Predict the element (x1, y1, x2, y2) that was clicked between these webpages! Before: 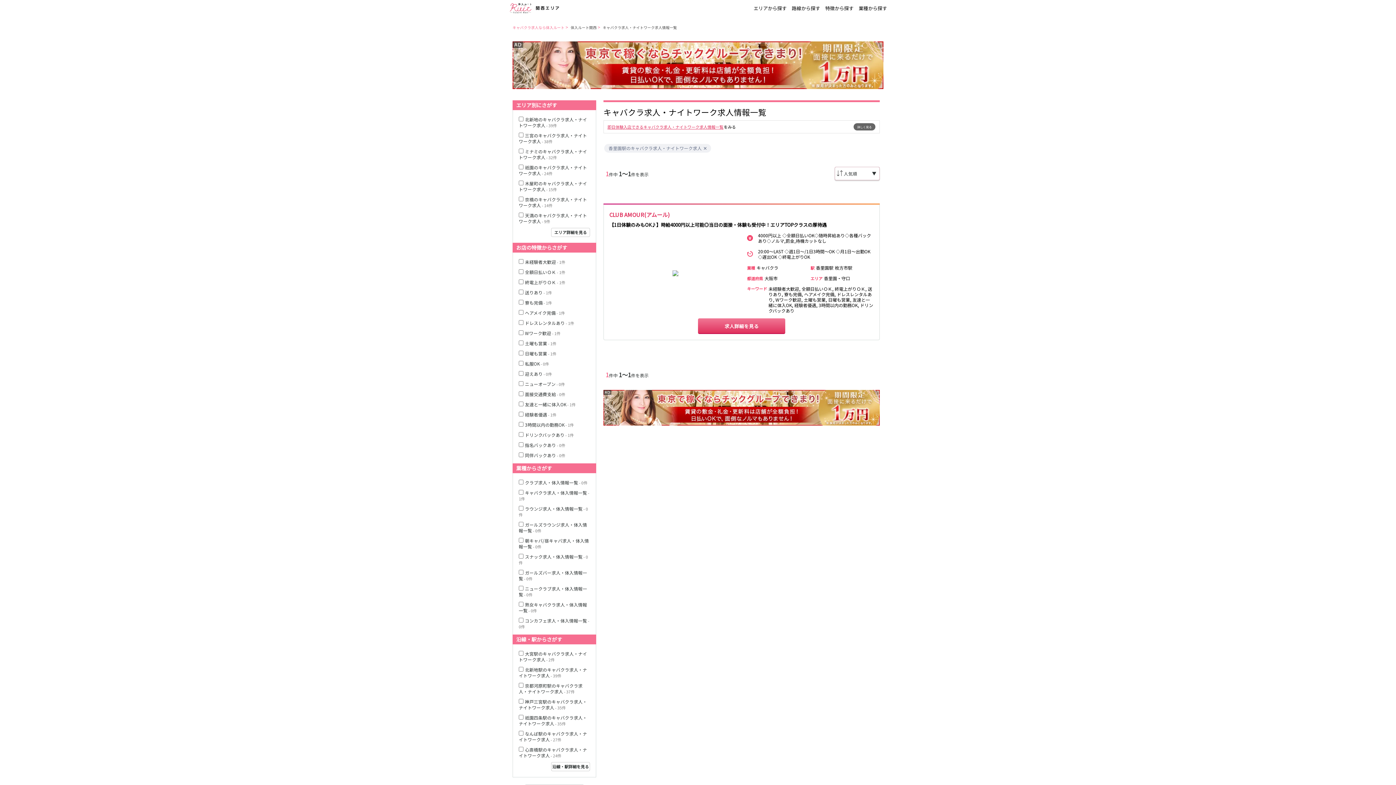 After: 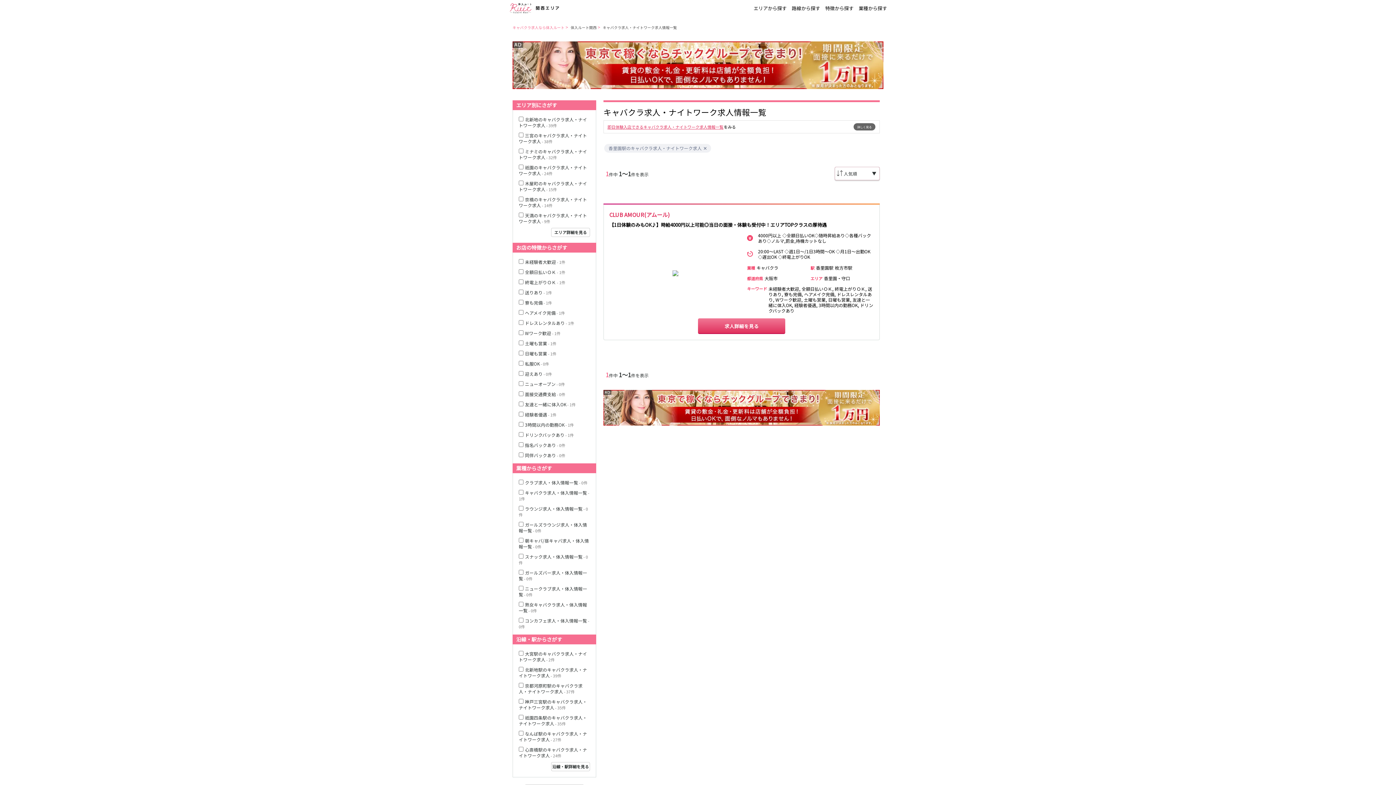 Action: bbox: (608, 145, 701, 151) label: 香里園駅のキャバクラ求人・ナイトワーク求人